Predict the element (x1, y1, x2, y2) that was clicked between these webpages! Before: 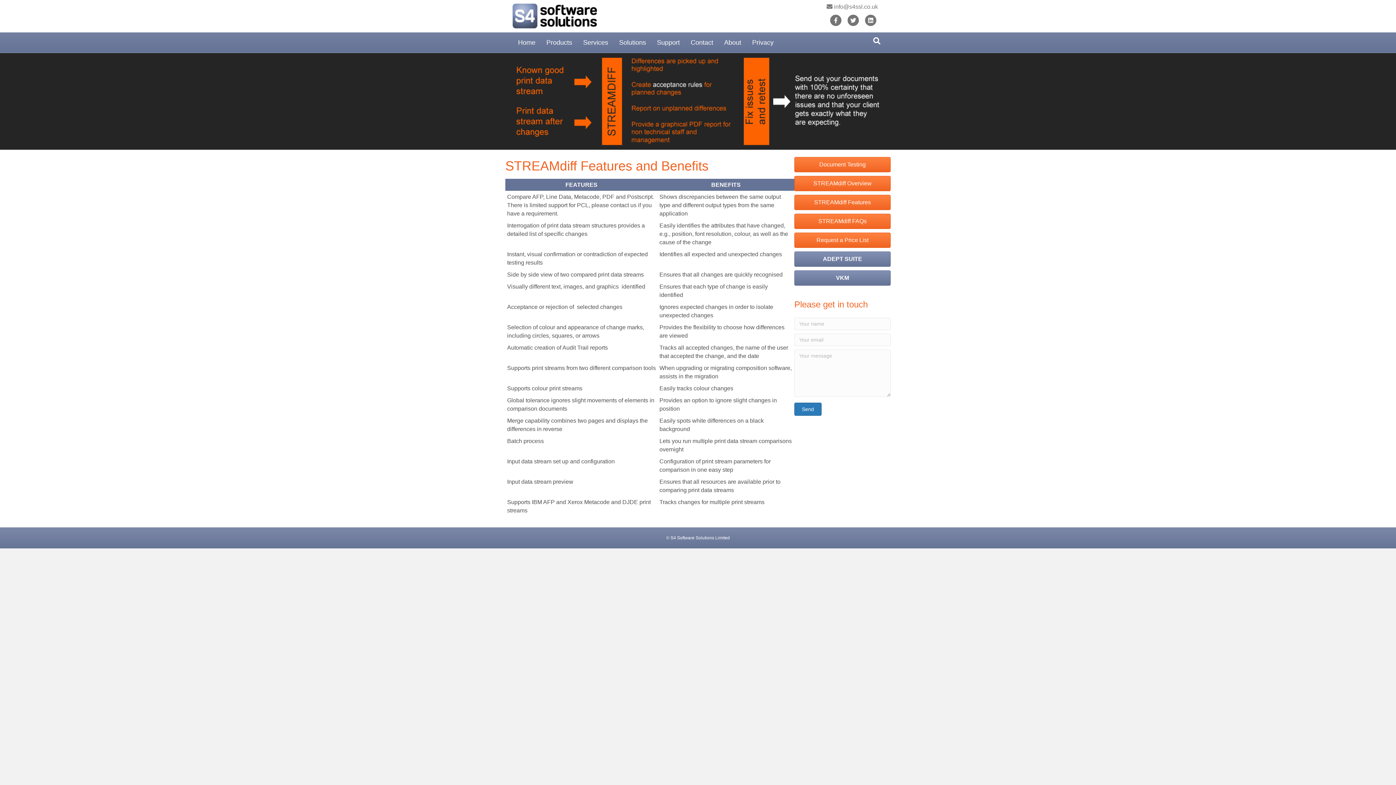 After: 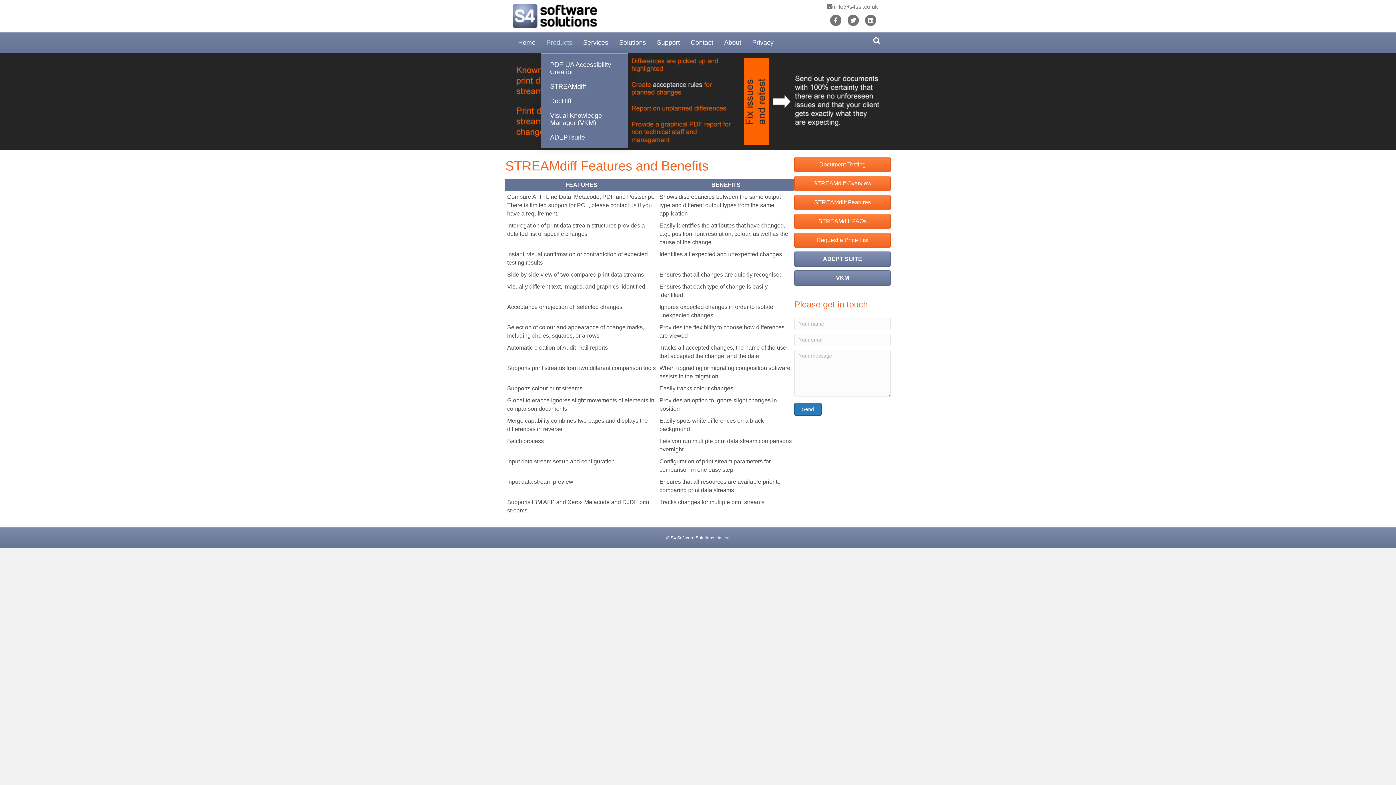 Action: label: Products bbox: (541, 32, 577, 52)